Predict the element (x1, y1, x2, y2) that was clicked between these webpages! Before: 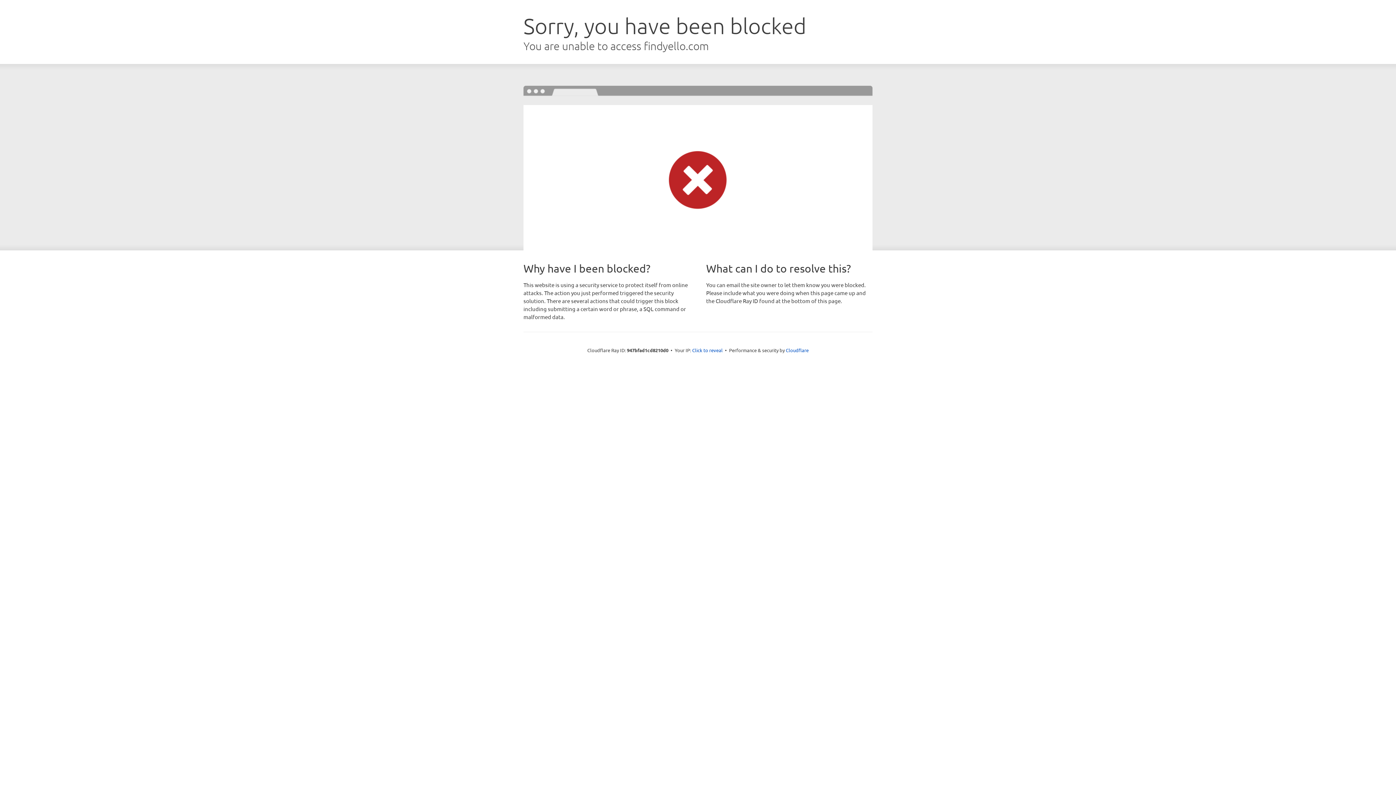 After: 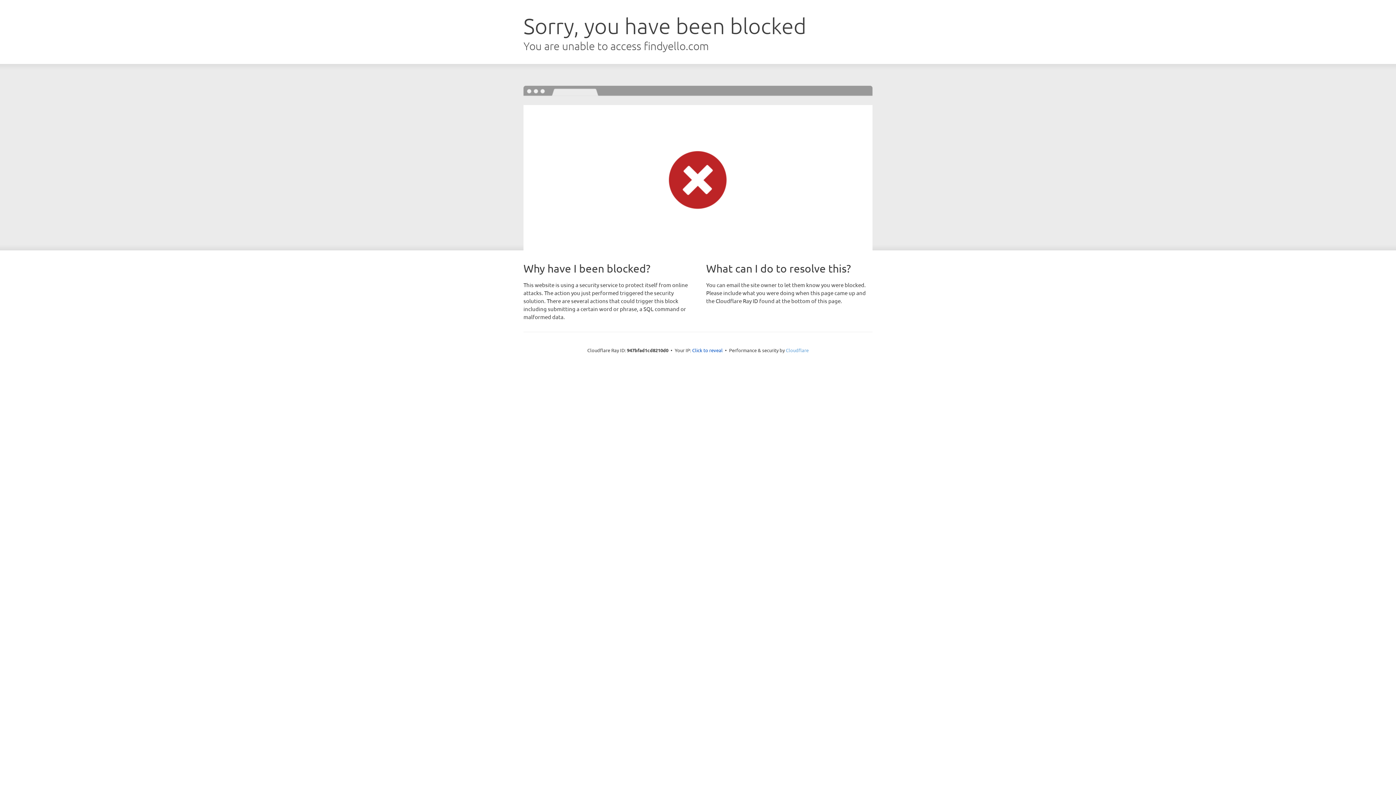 Action: bbox: (786, 347, 808, 353) label: Cloudflare